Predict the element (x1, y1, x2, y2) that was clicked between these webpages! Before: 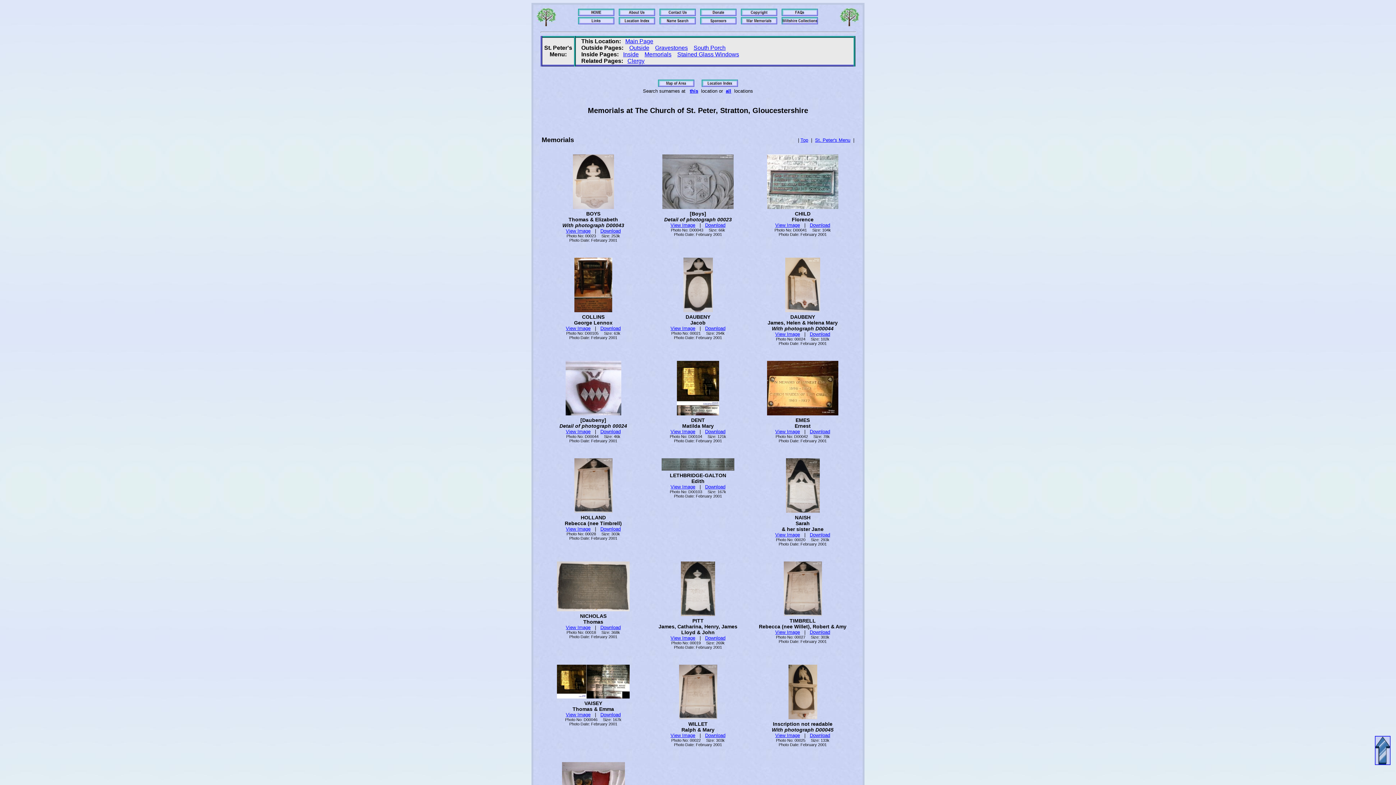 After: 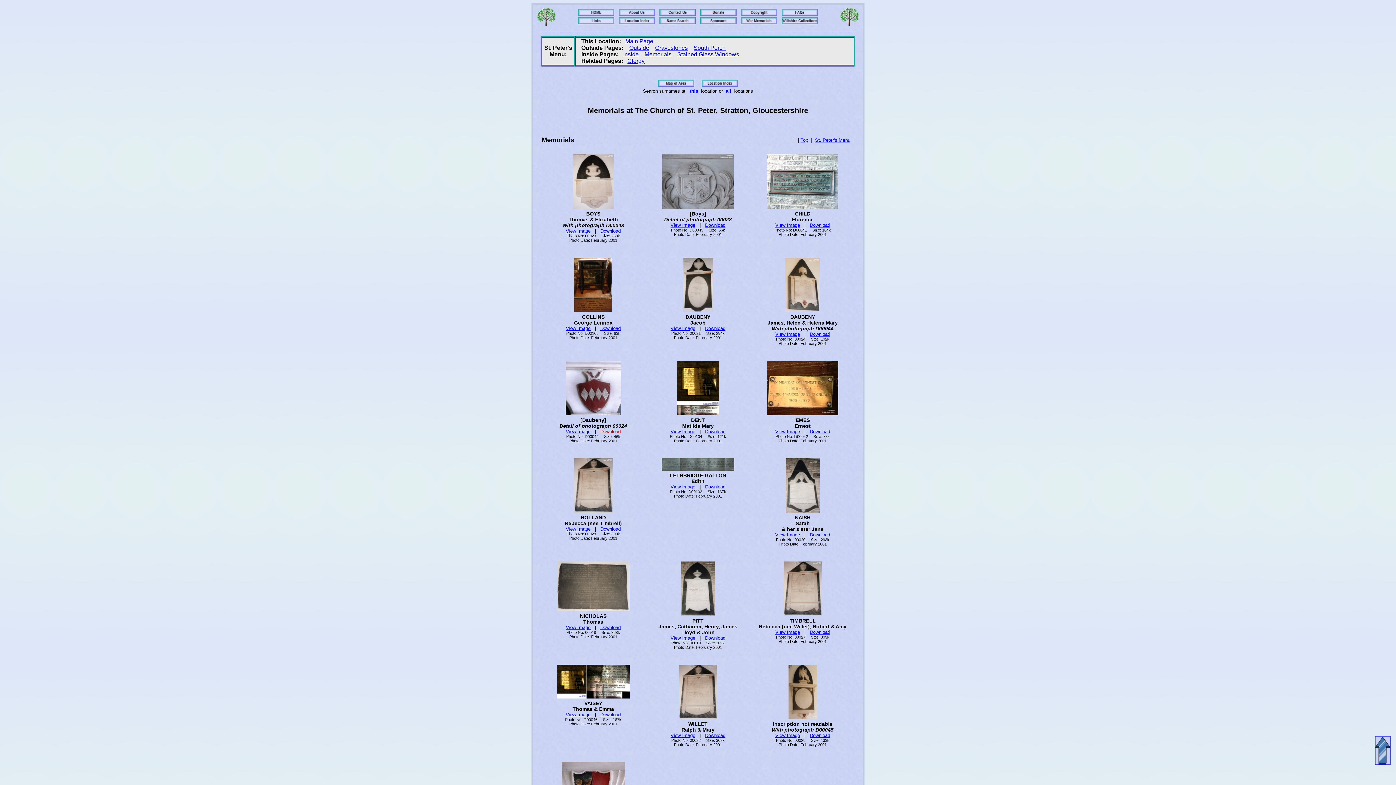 Action: label: Download bbox: (600, 429, 620, 434)